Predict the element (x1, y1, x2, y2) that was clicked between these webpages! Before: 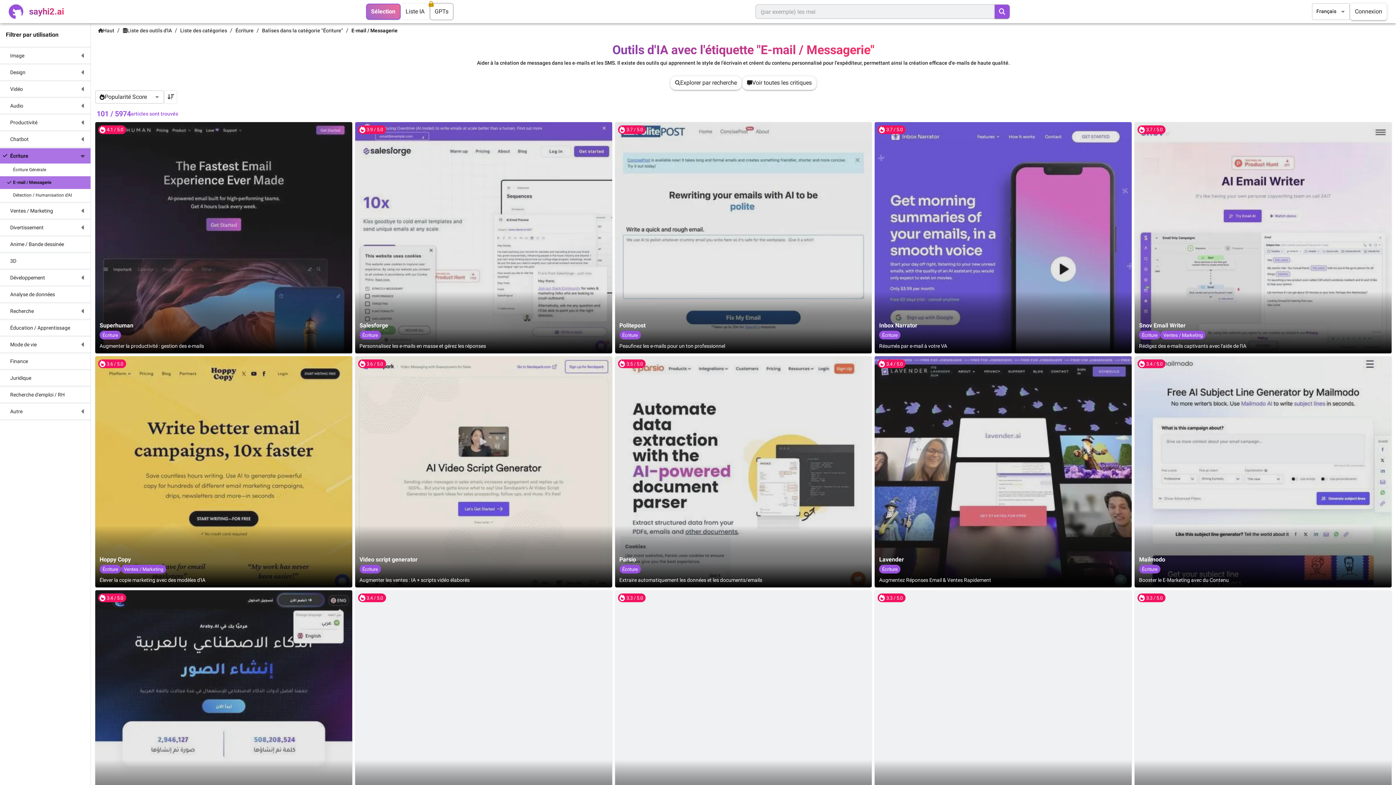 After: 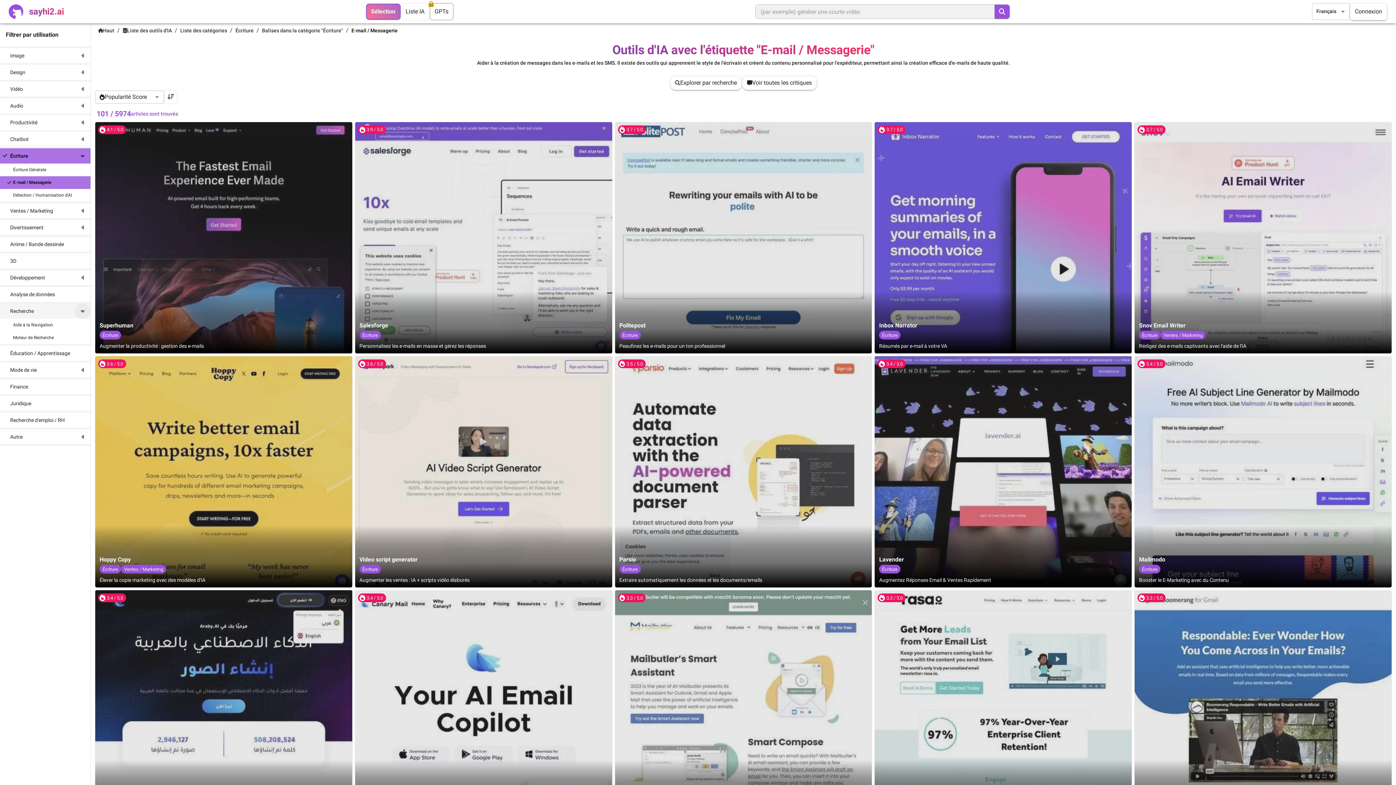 Action: bbox: (75, 303, 90, 318)